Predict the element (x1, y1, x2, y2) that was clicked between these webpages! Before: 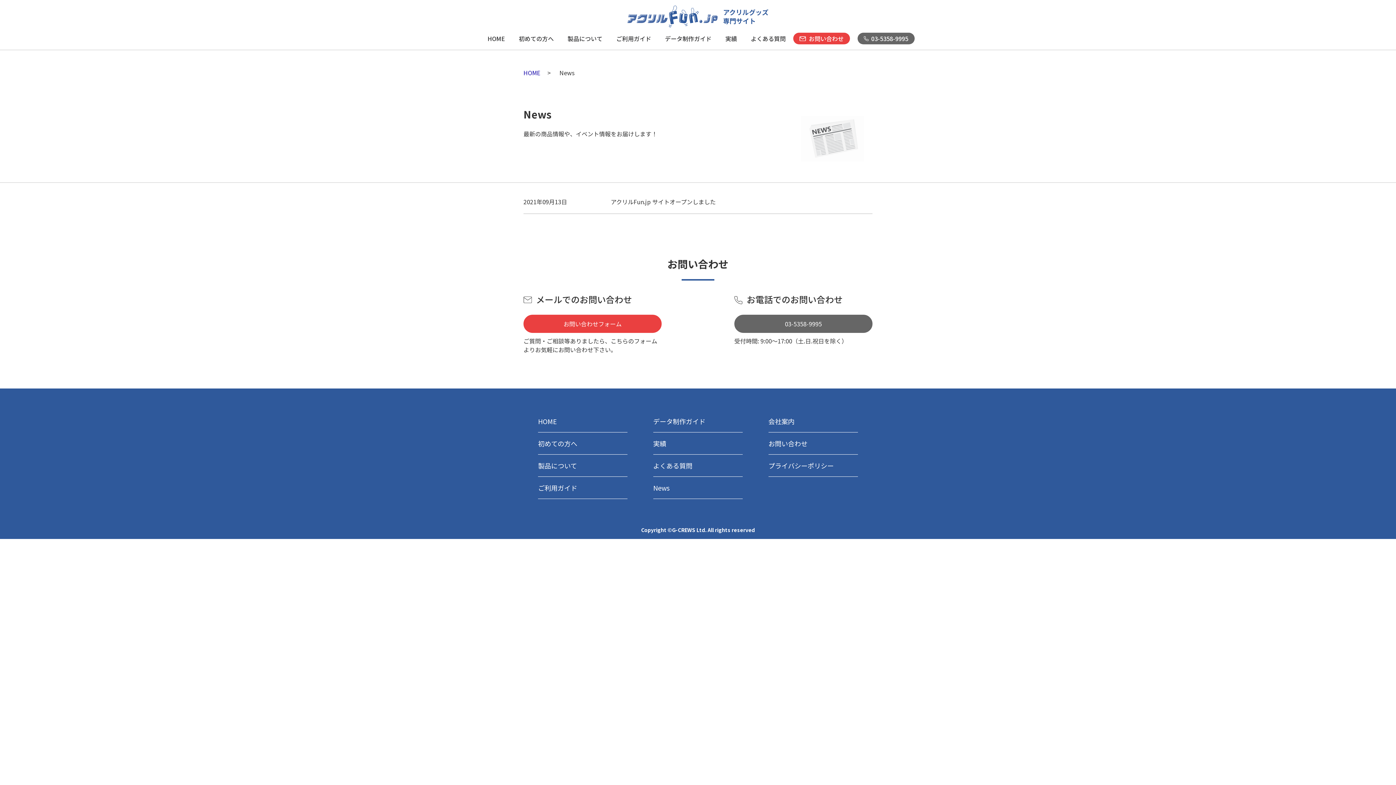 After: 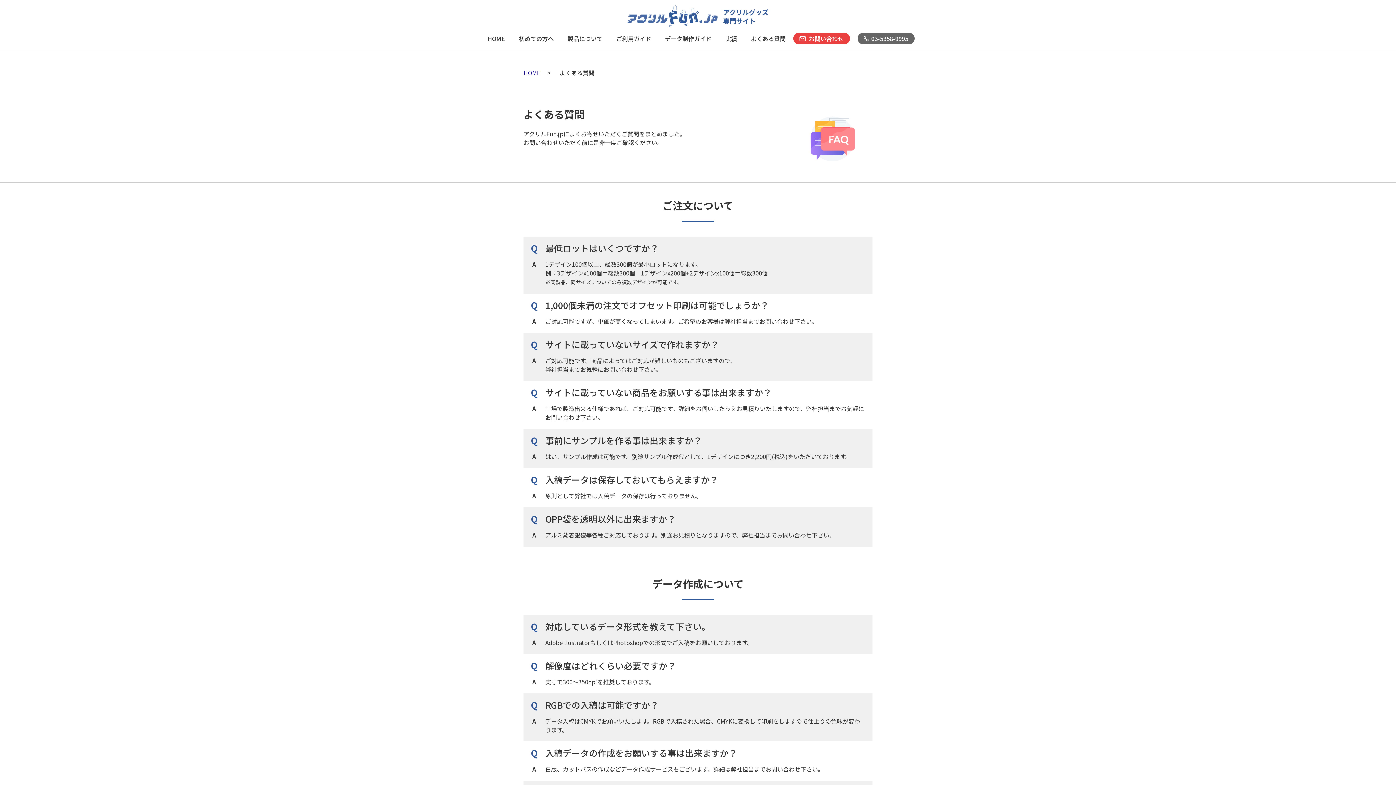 Action: bbox: (744, 32, 792, 44) label: よくある質問